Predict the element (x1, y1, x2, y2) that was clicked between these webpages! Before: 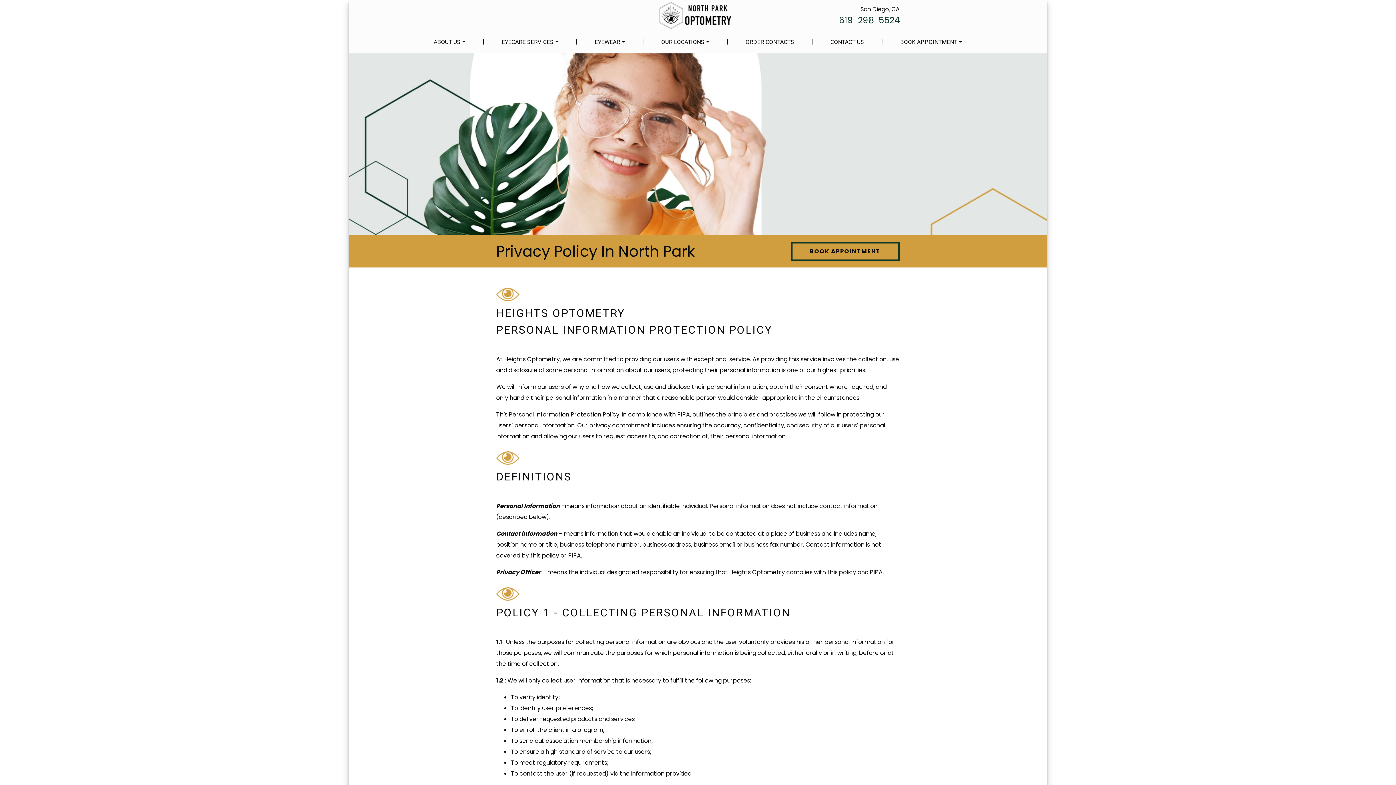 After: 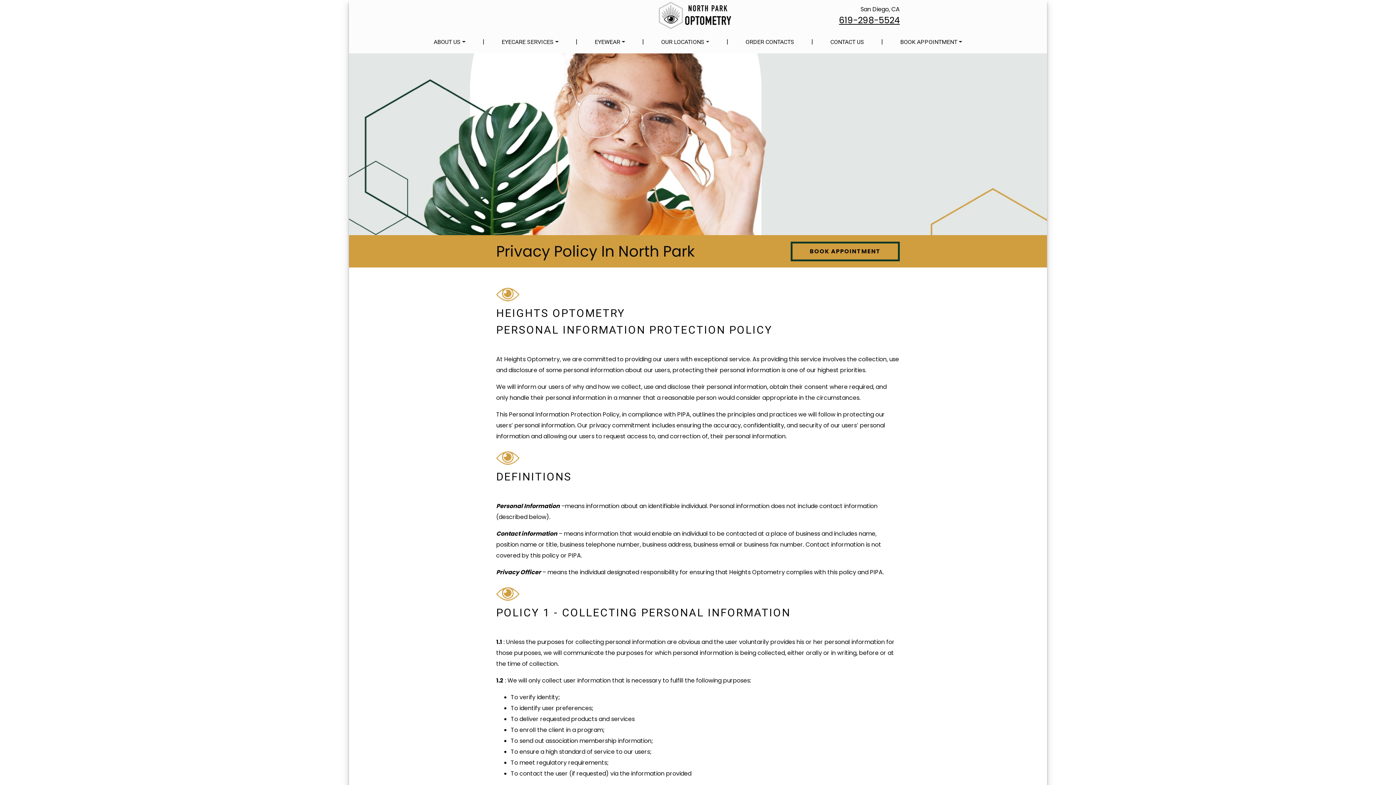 Action: label: 619-298-5524 bbox: (839, 14, 900, 26)